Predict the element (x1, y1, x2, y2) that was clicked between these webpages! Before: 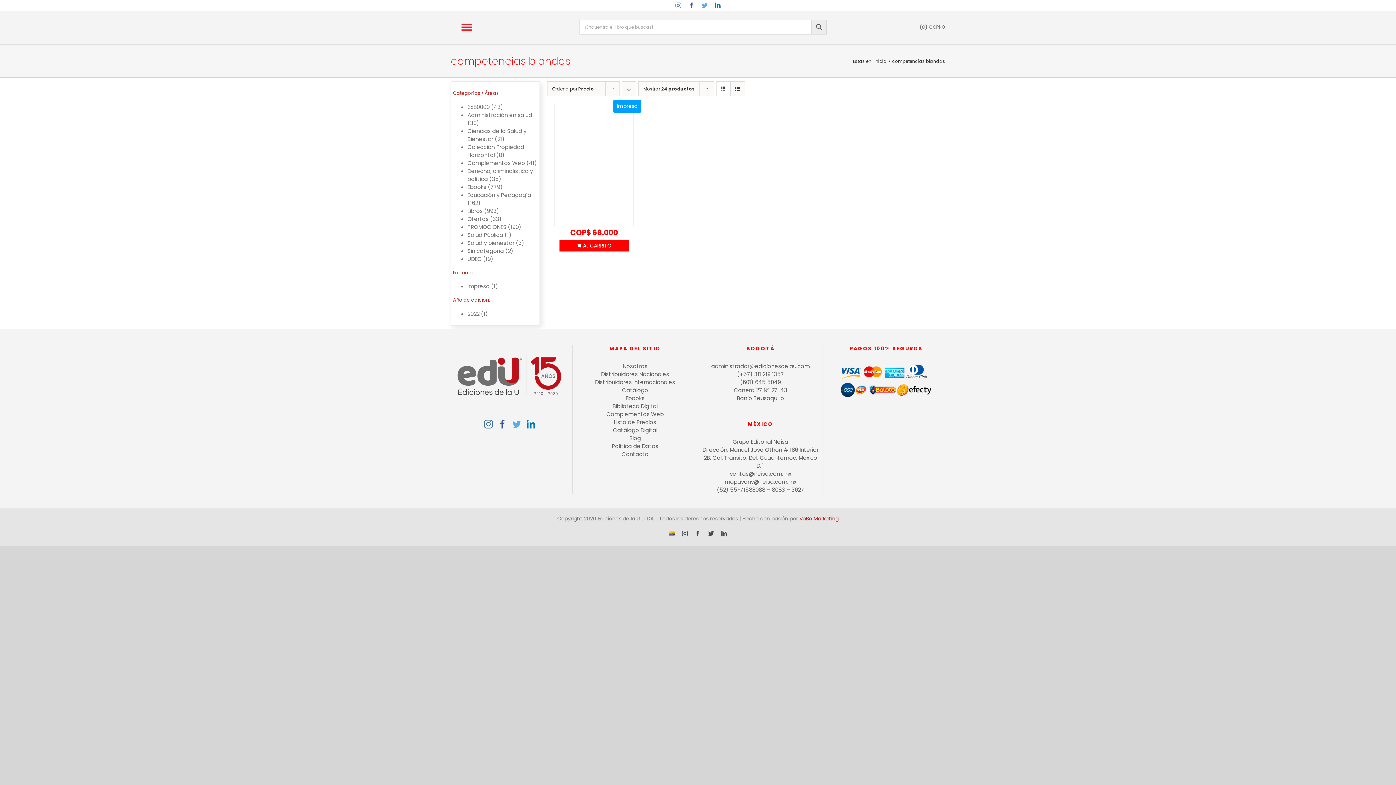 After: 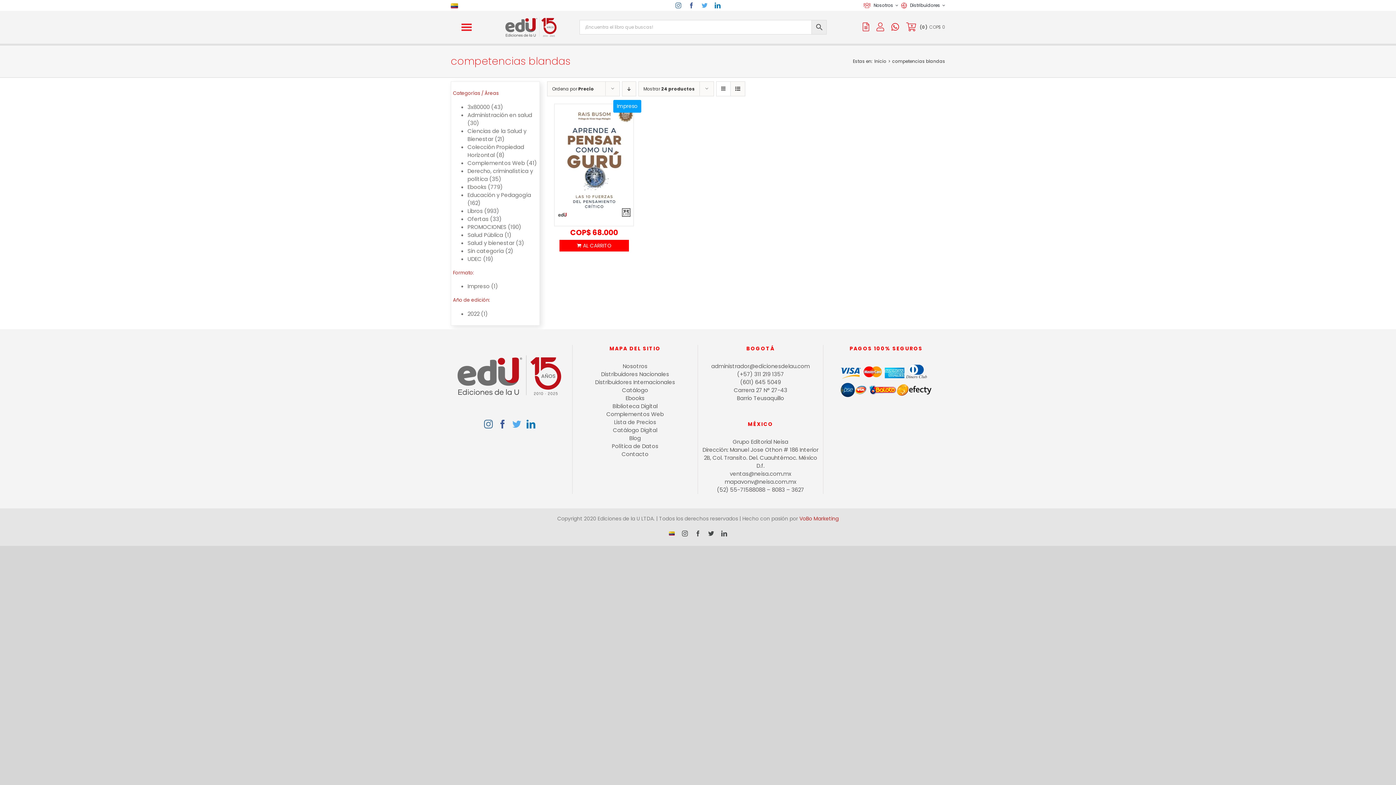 Action: label: Mostrar 24 productos bbox: (643, 85, 694, 92)